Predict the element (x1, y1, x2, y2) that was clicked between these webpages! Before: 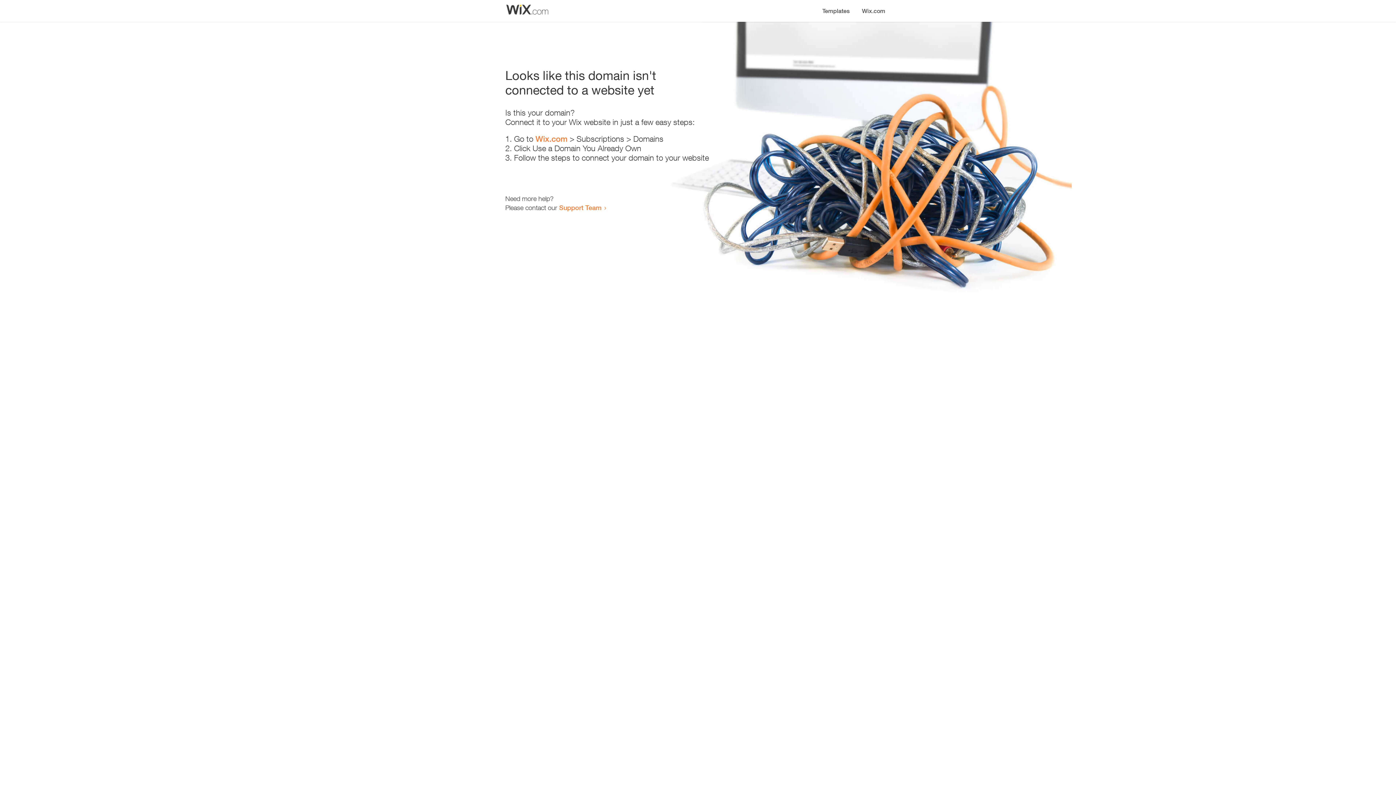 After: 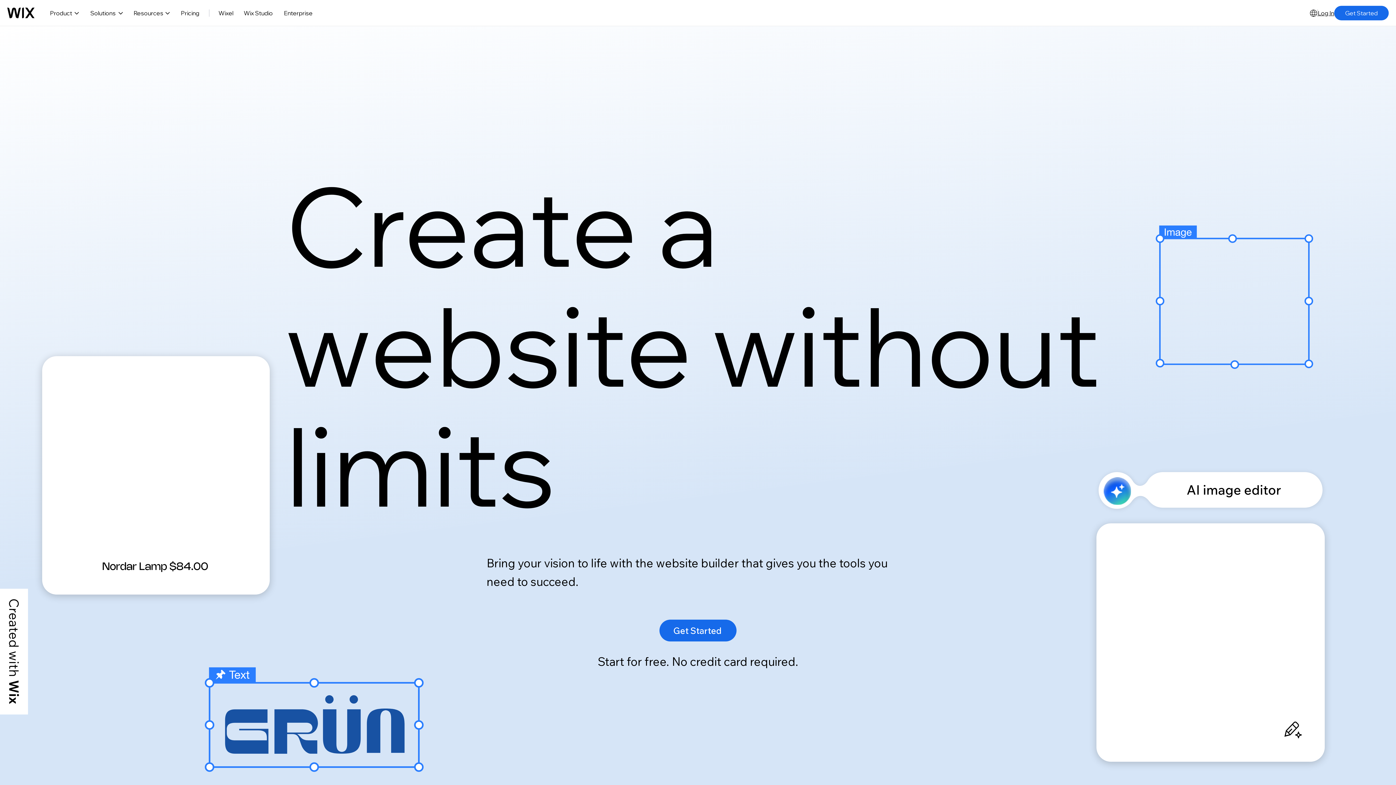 Action: label: Wix.com bbox: (856, 0, 890, 14)